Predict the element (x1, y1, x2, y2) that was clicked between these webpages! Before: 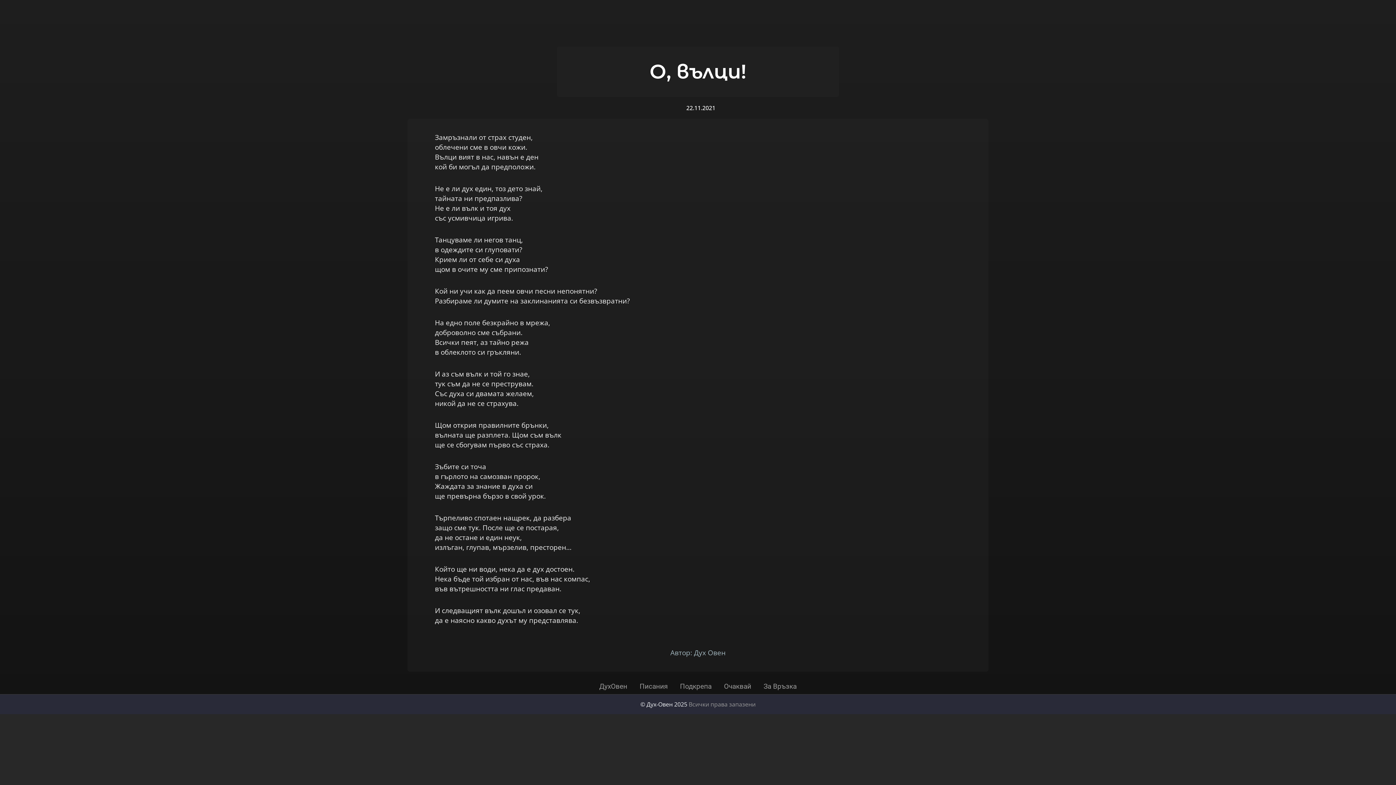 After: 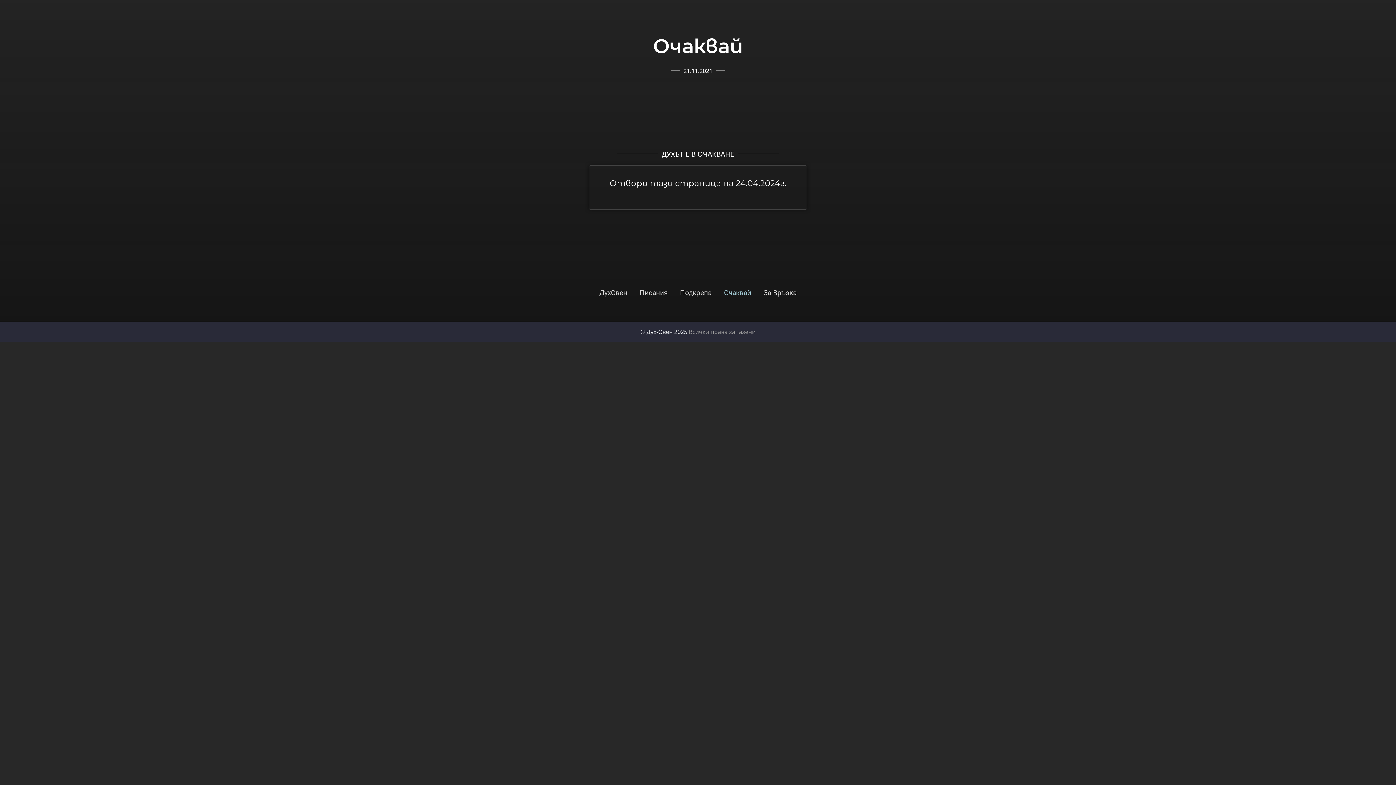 Action: bbox: (718, 679, 757, 694) label: Очаквай